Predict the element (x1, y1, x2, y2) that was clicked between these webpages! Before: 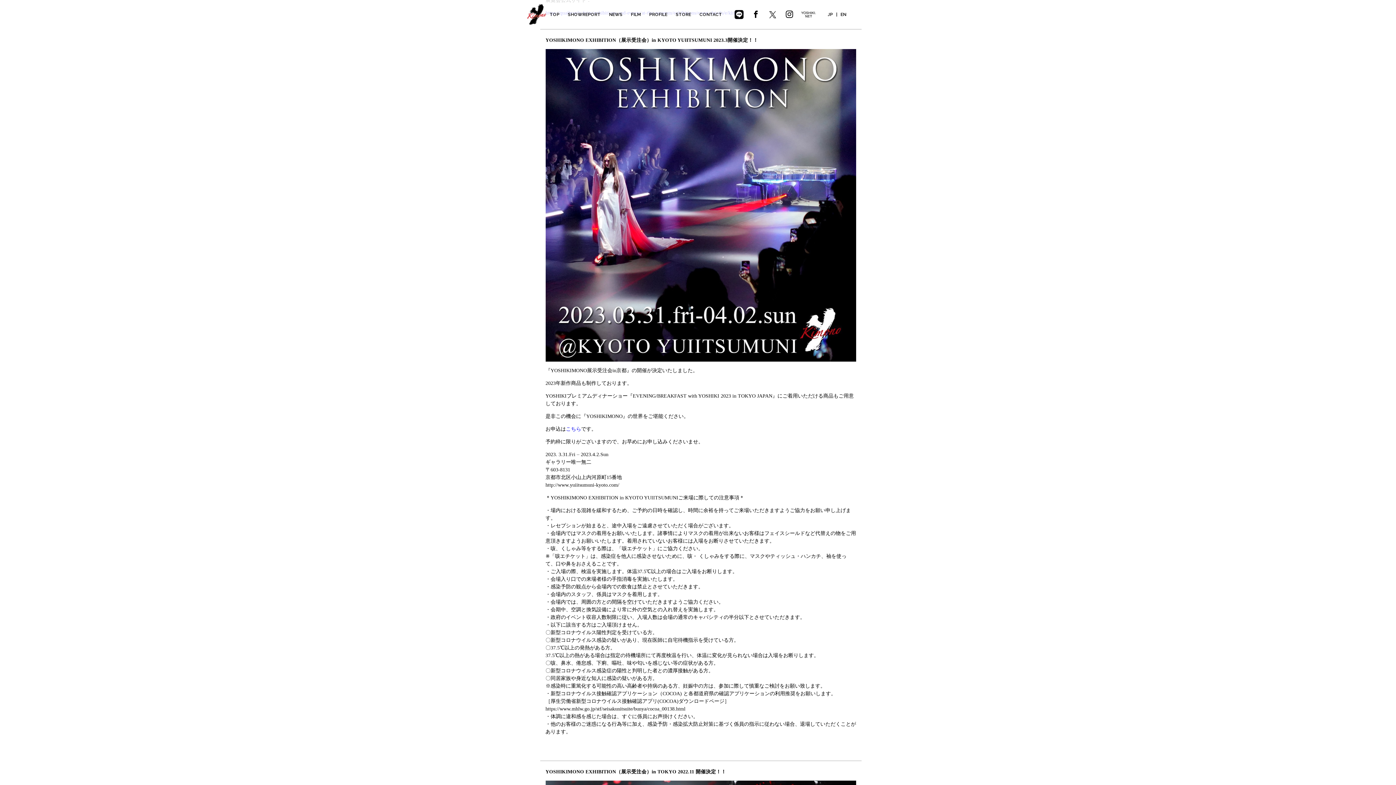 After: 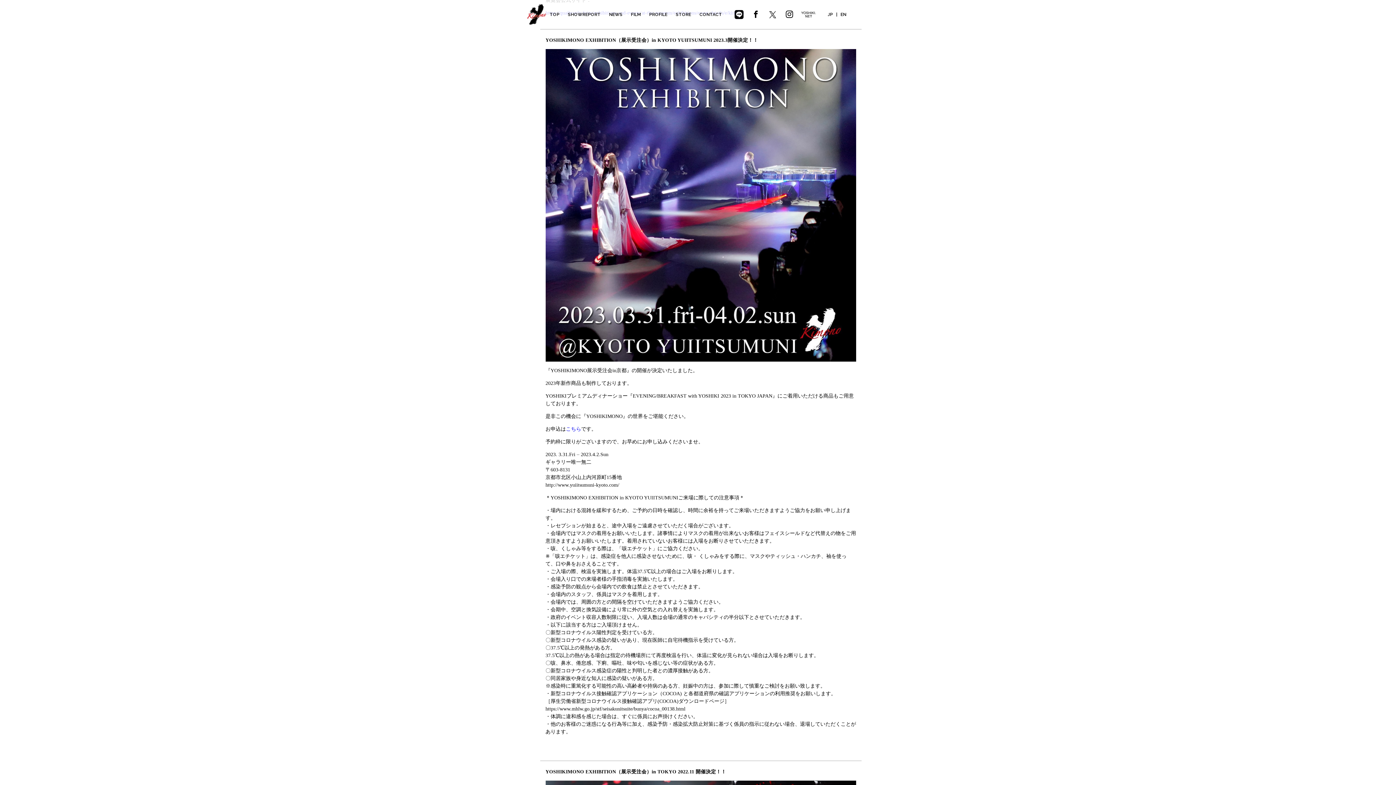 Action: bbox: (801, 11, 816, 16)